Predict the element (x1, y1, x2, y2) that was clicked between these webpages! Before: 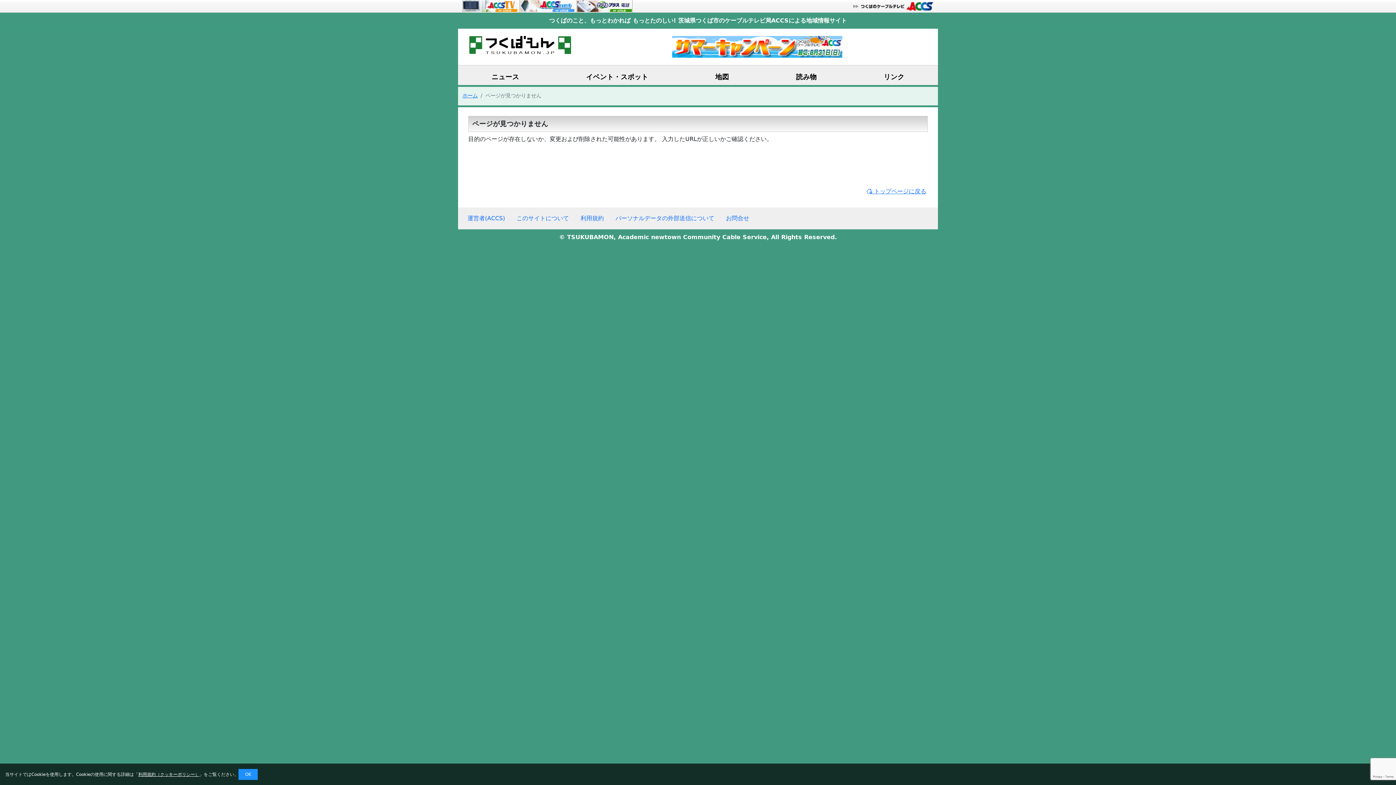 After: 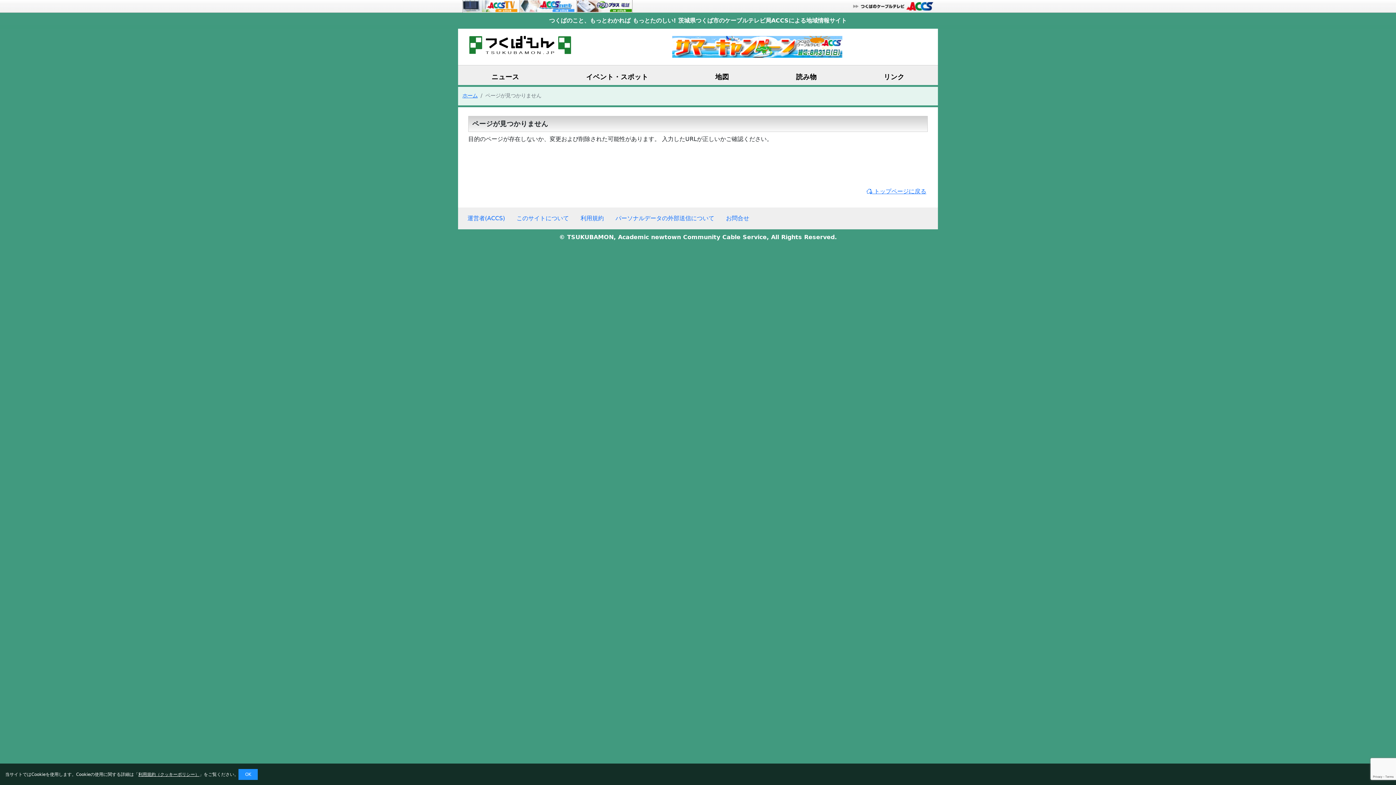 Action: bbox: (672, 43, 842, 50)